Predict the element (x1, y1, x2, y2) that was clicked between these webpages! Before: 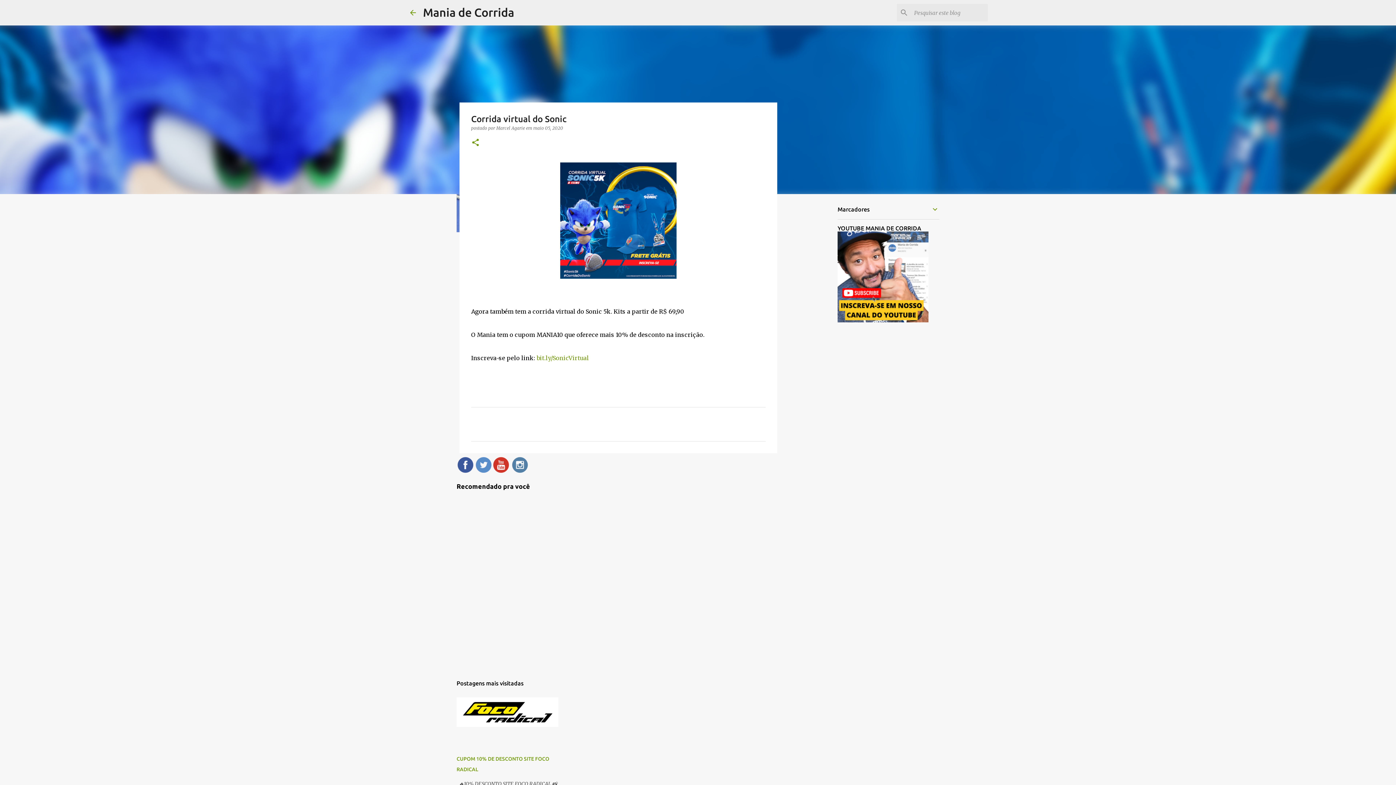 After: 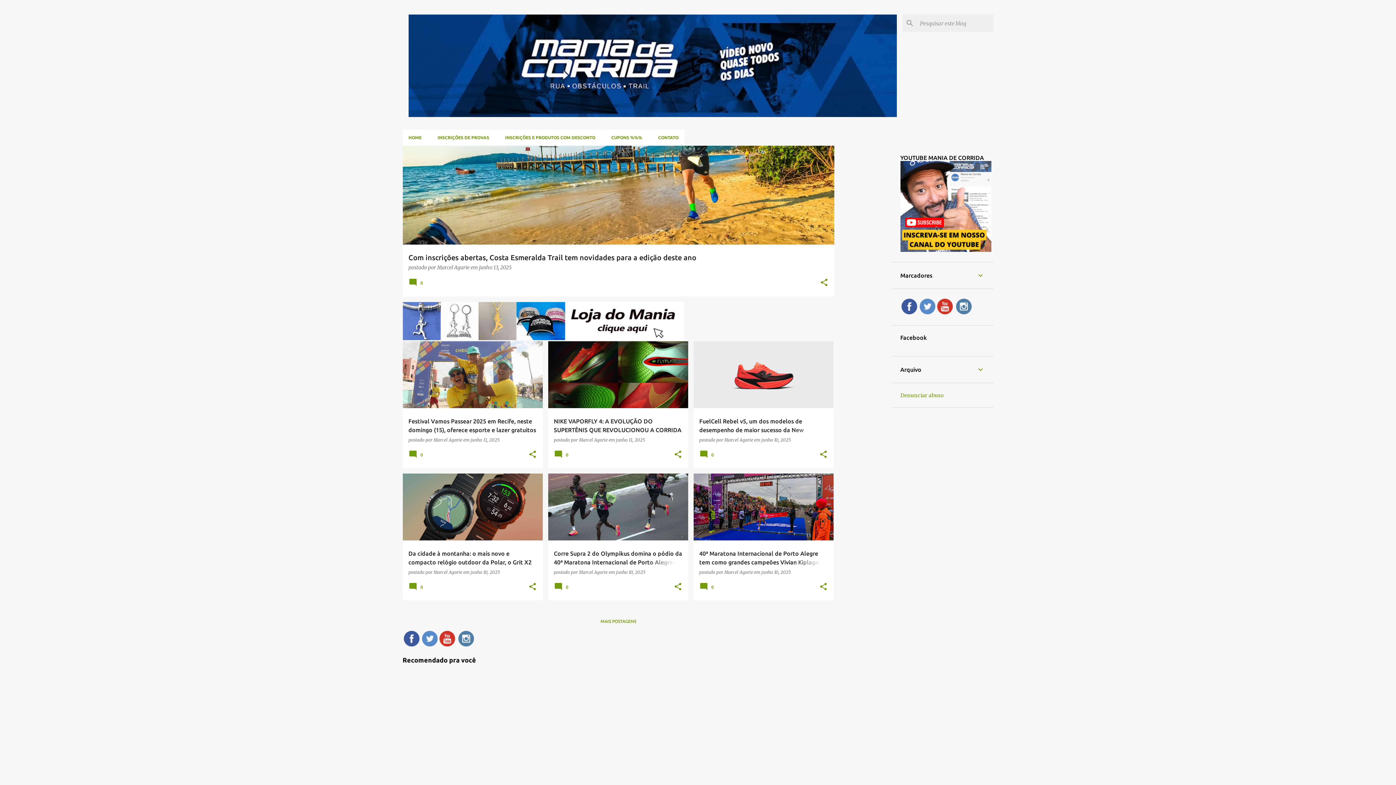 Action: bbox: (423, 5, 514, 18) label: Mania de Corrida